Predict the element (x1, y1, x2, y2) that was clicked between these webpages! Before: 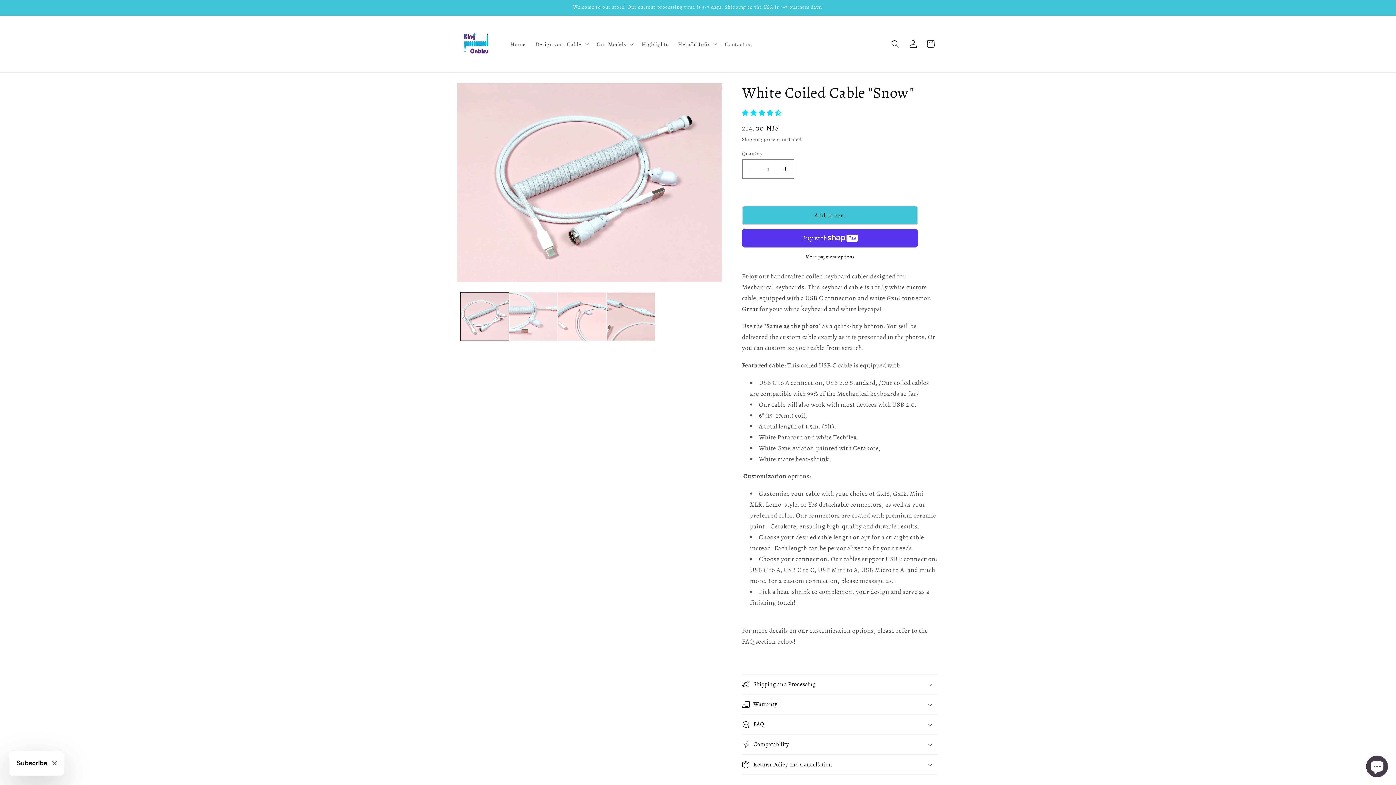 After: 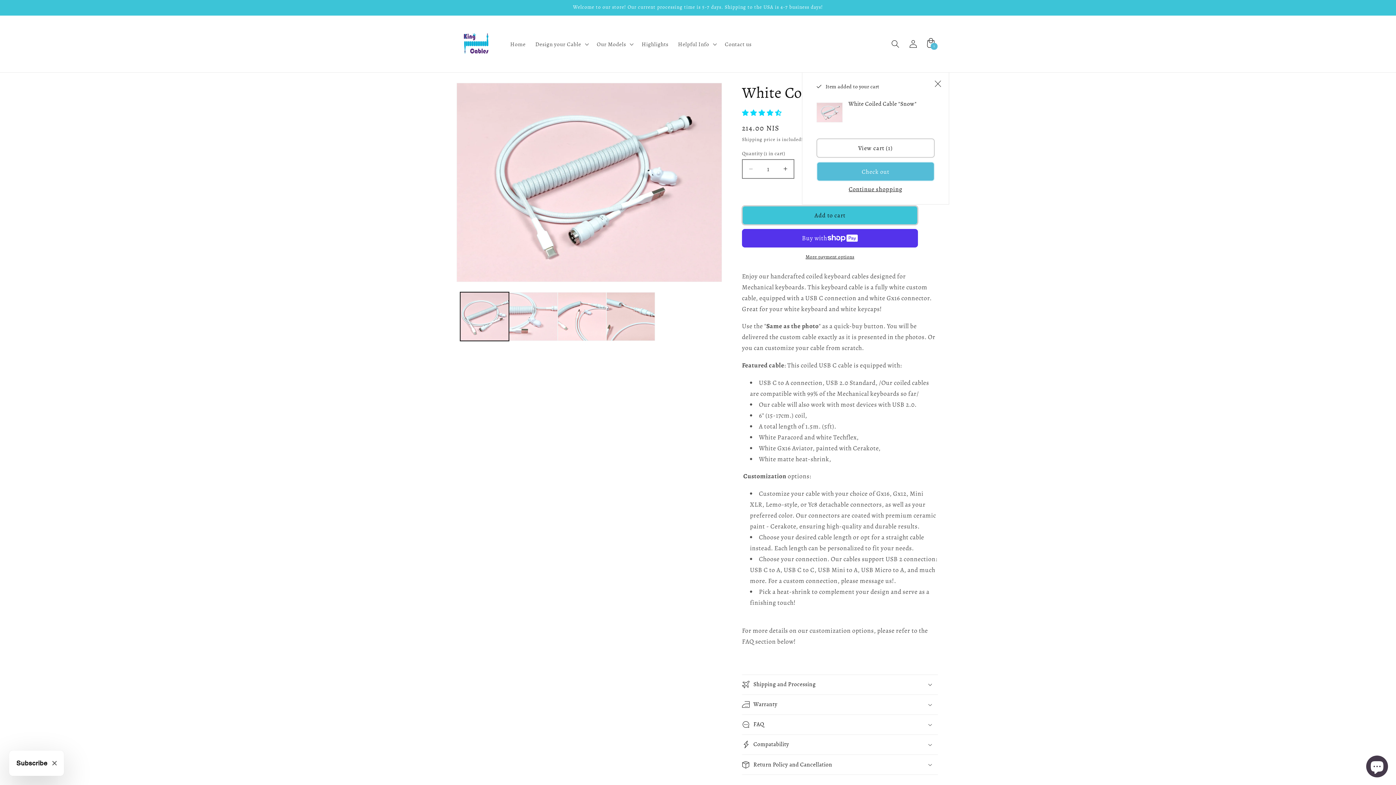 Action: bbox: (742, 205, 918, 225) label: Add to cart